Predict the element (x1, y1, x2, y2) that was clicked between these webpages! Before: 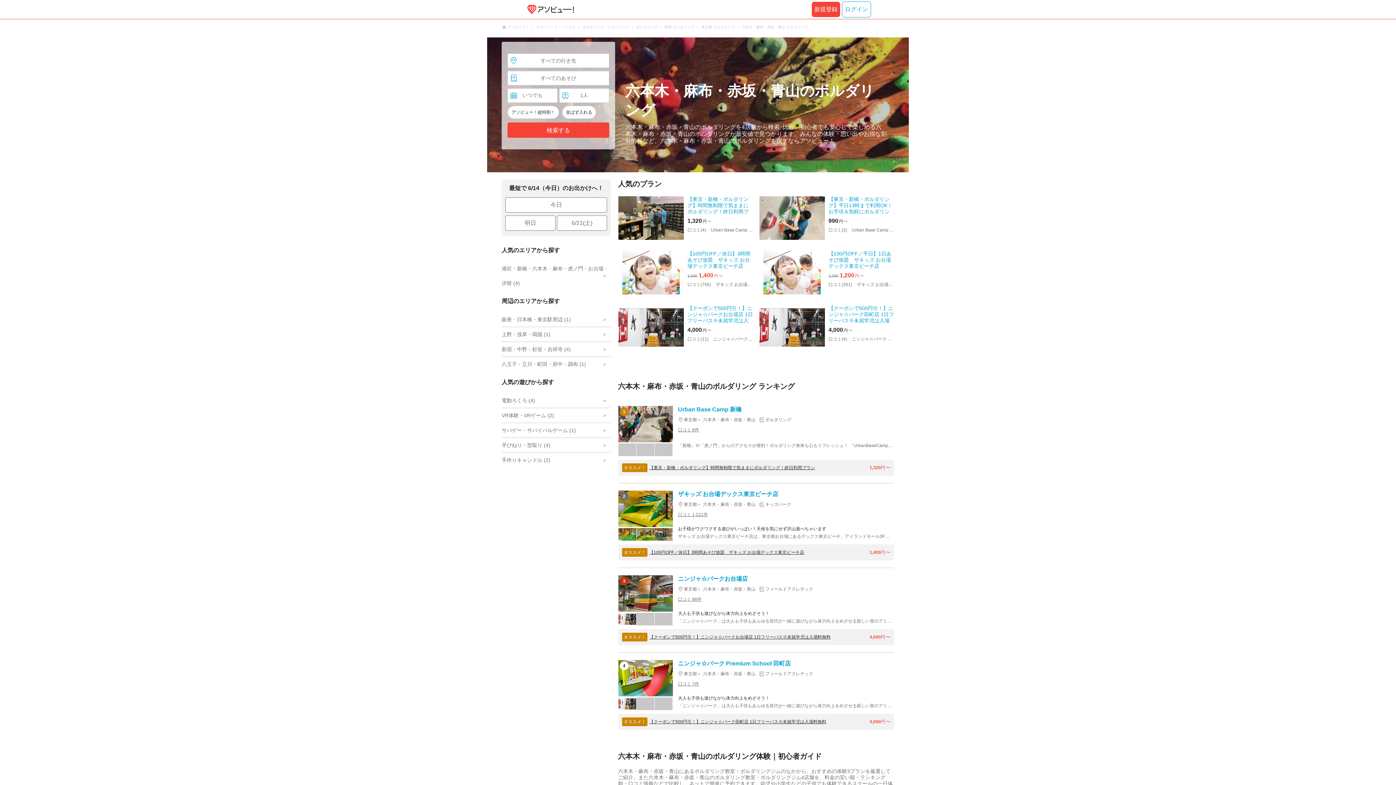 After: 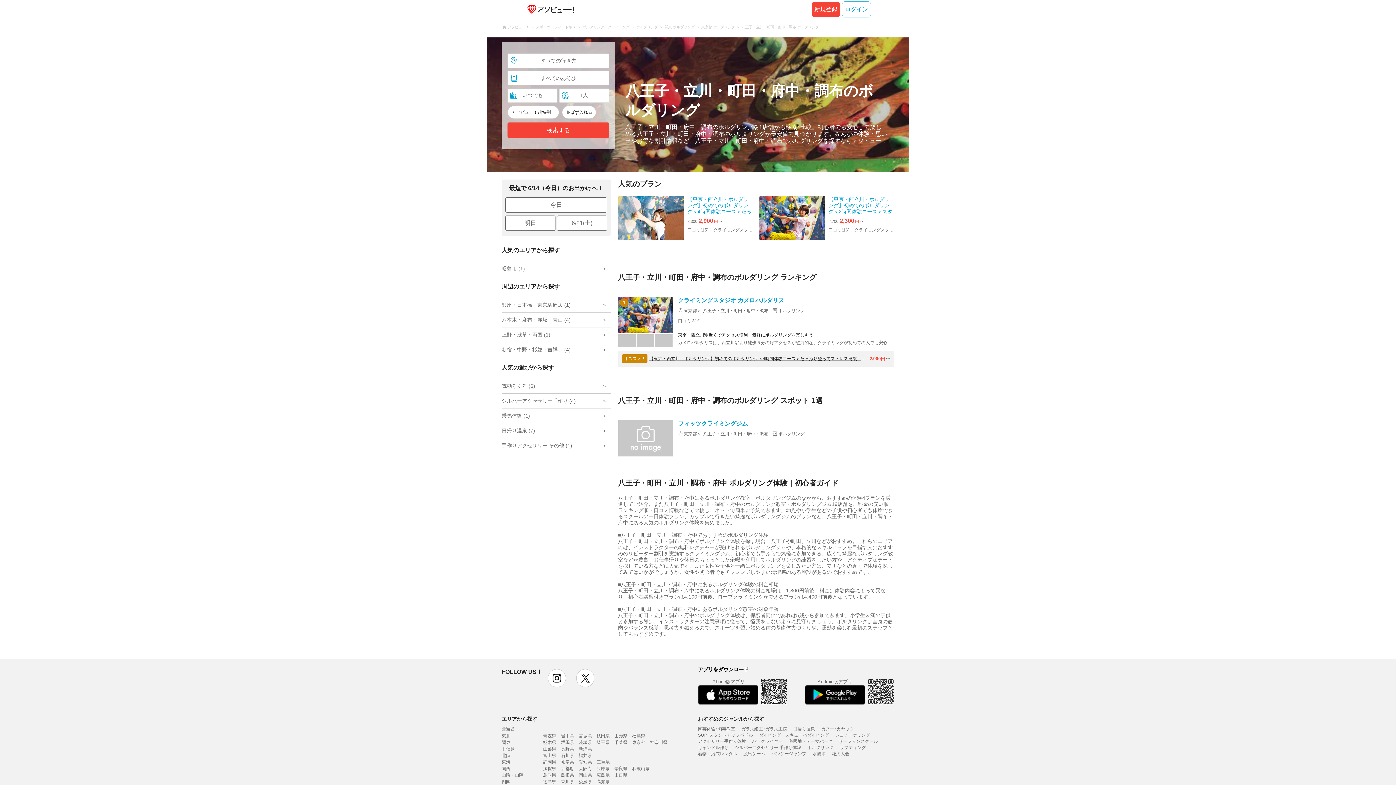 Action: label: 八王子・立川・町田・府中・調布 (1) bbox: (501, 357, 610, 371)